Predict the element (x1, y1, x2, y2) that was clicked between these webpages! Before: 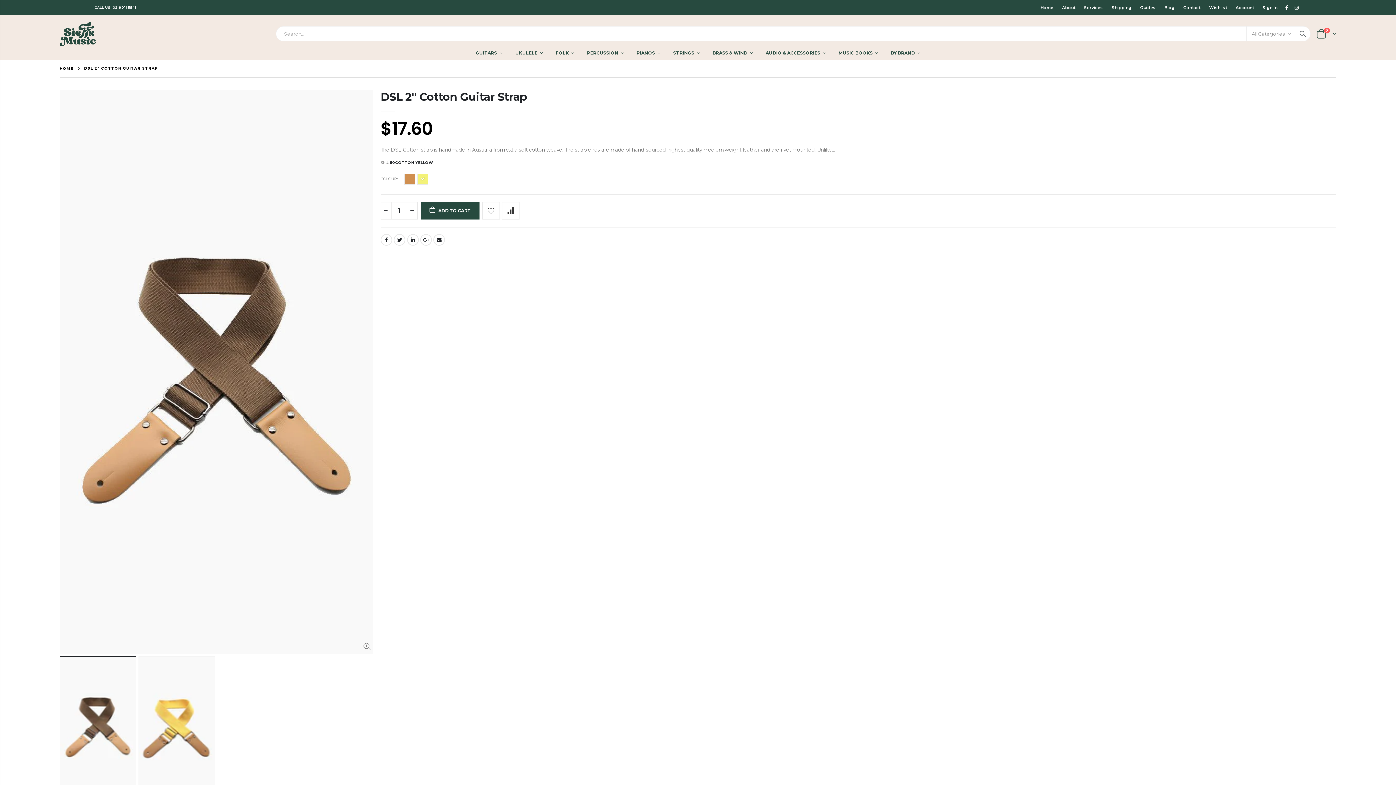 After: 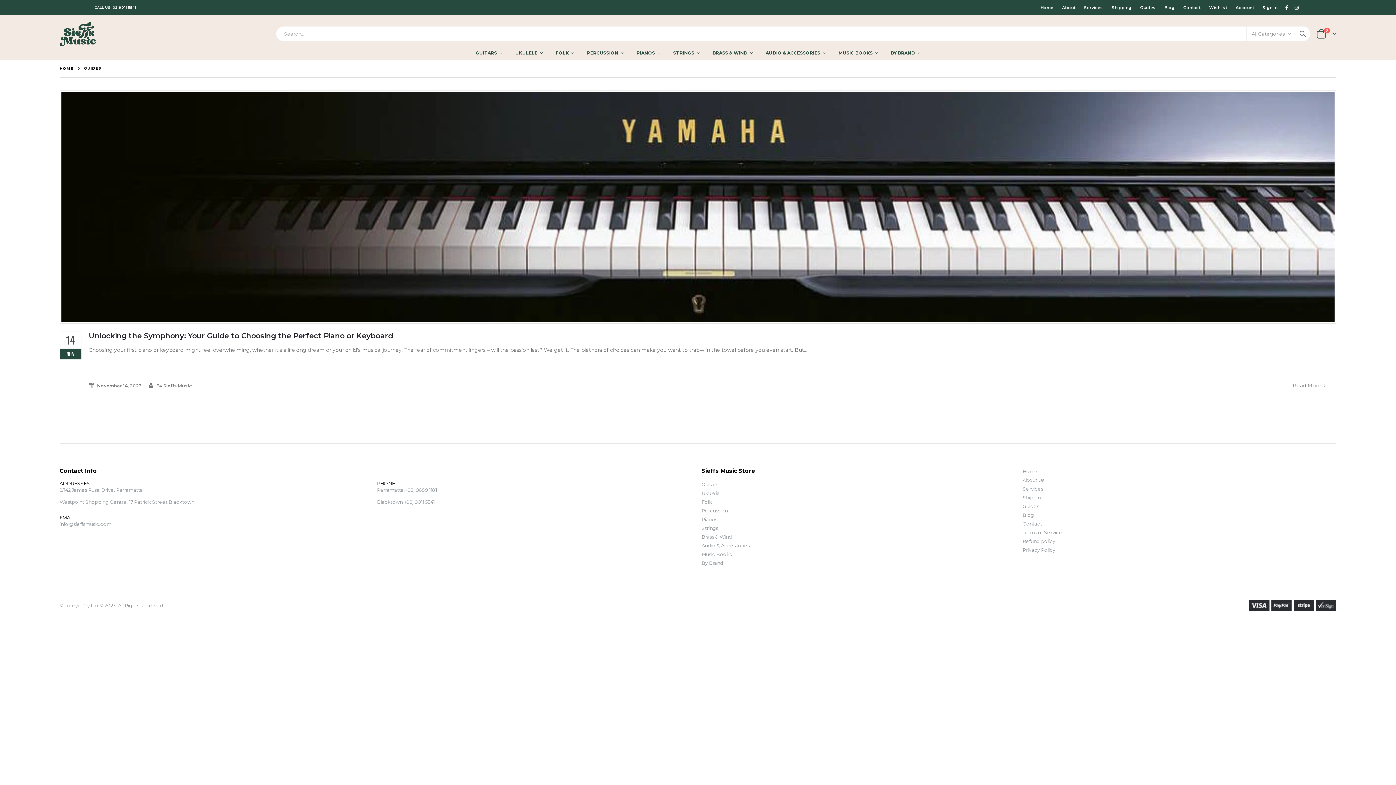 Action: label: Guides bbox: (1140, 3, 1155, 11)